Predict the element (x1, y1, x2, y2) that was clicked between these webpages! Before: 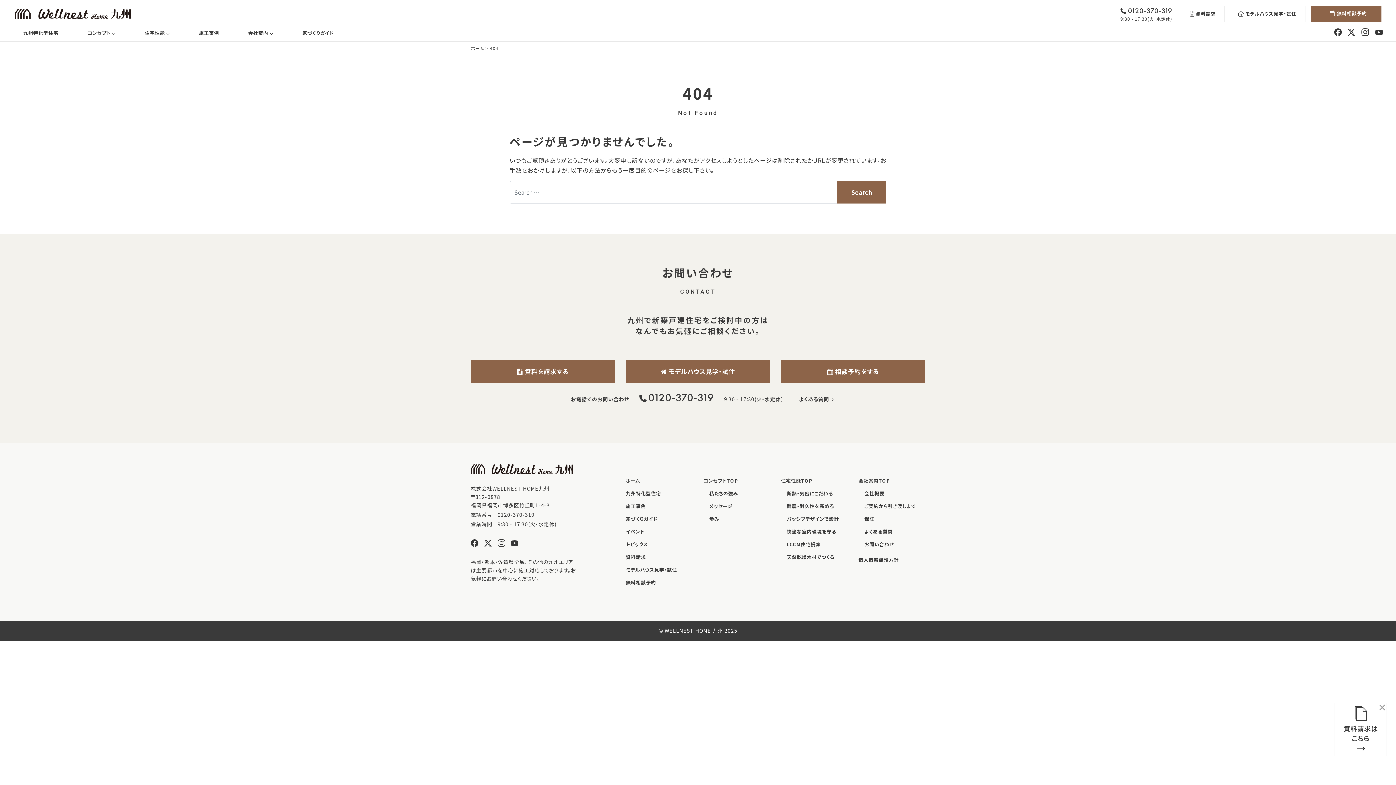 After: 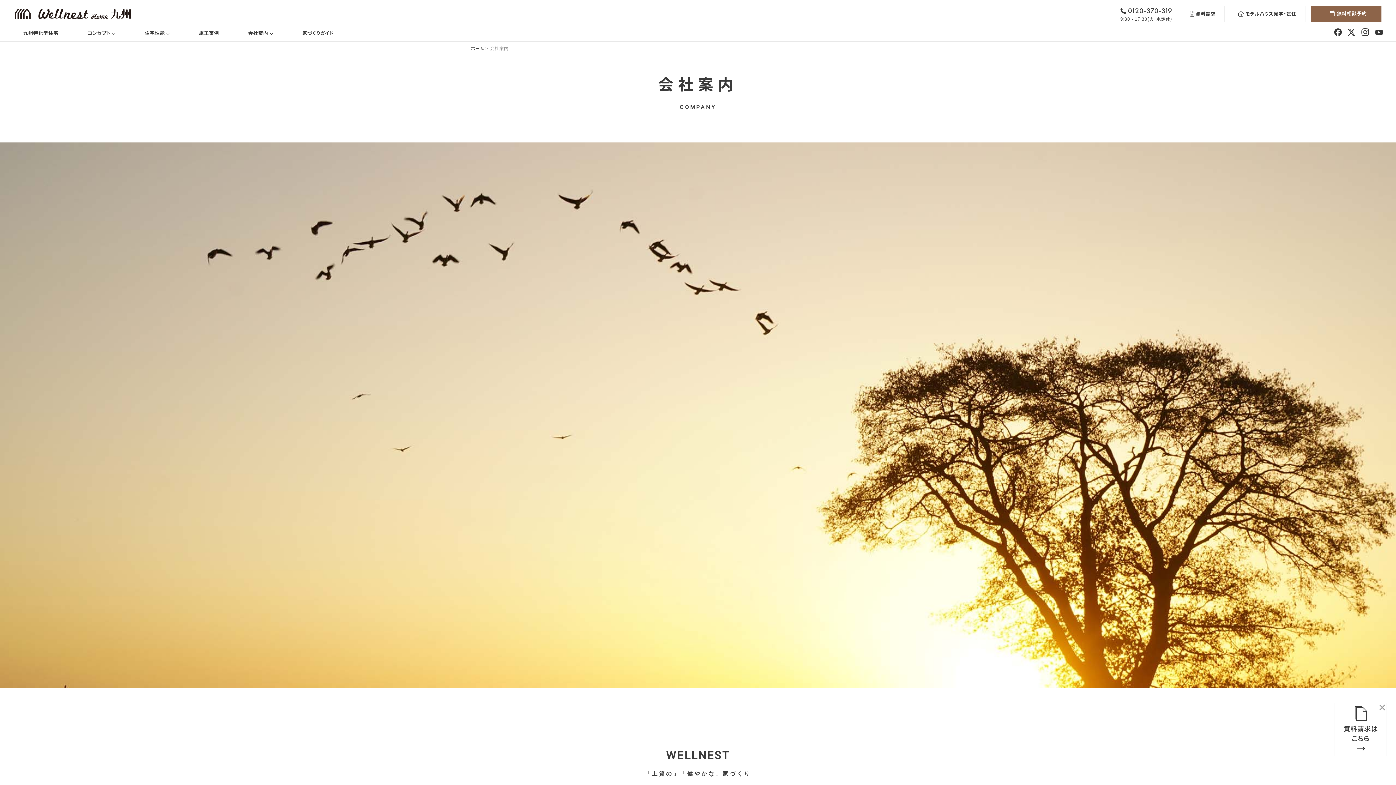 Action: bbox: (236, 26, 284, 40) label: 会社案内 
(current)